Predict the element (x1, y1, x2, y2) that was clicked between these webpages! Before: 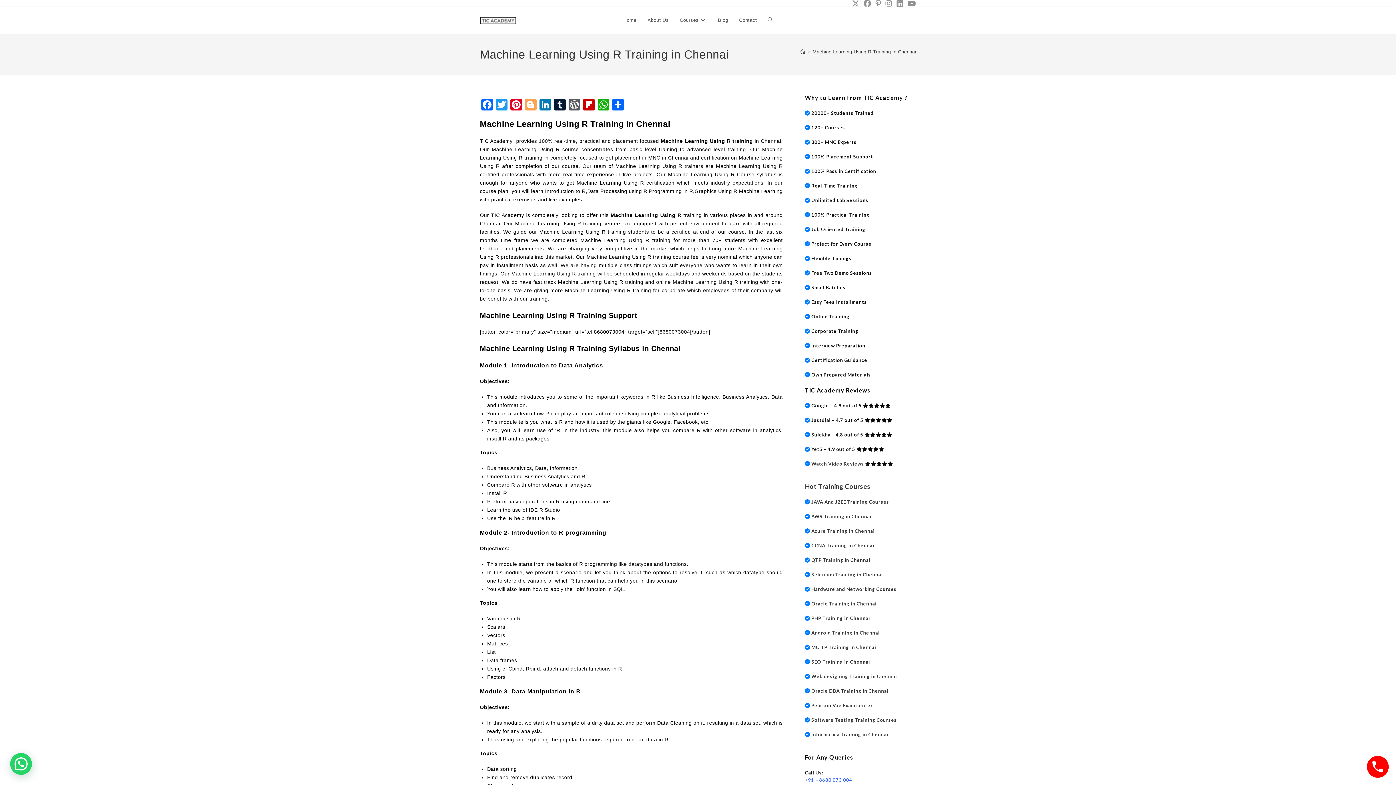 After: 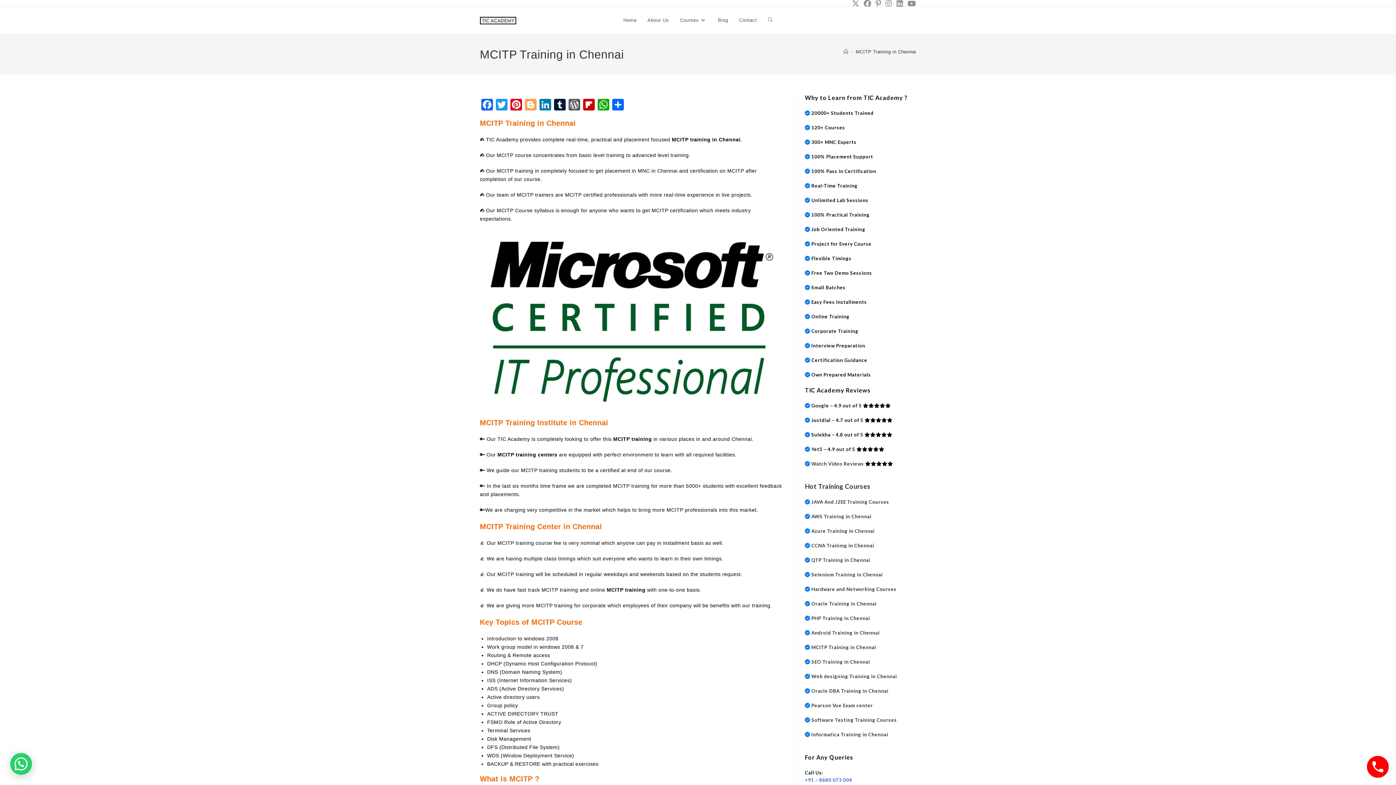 Action: bbox: (811, 644, 876, 650) label: MCITP Training in Chennai